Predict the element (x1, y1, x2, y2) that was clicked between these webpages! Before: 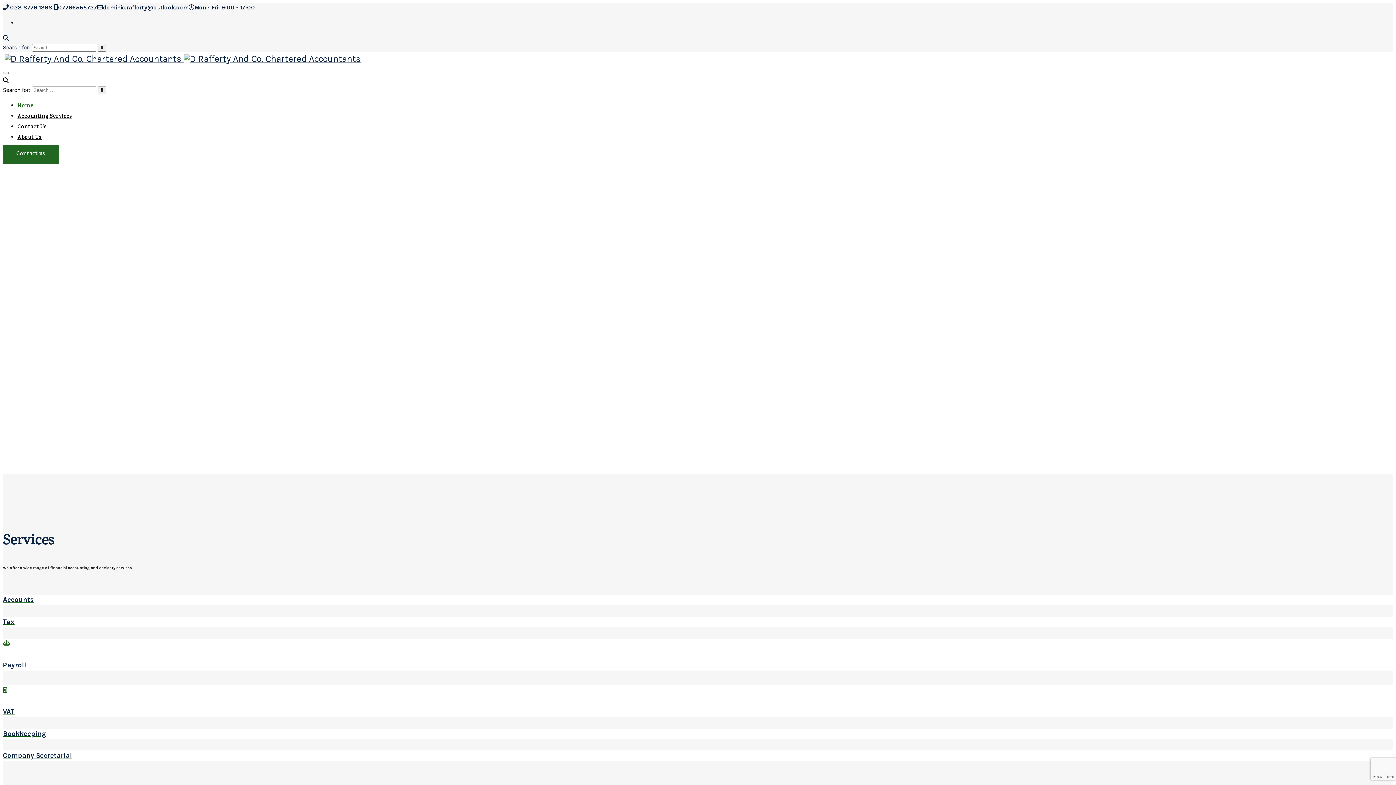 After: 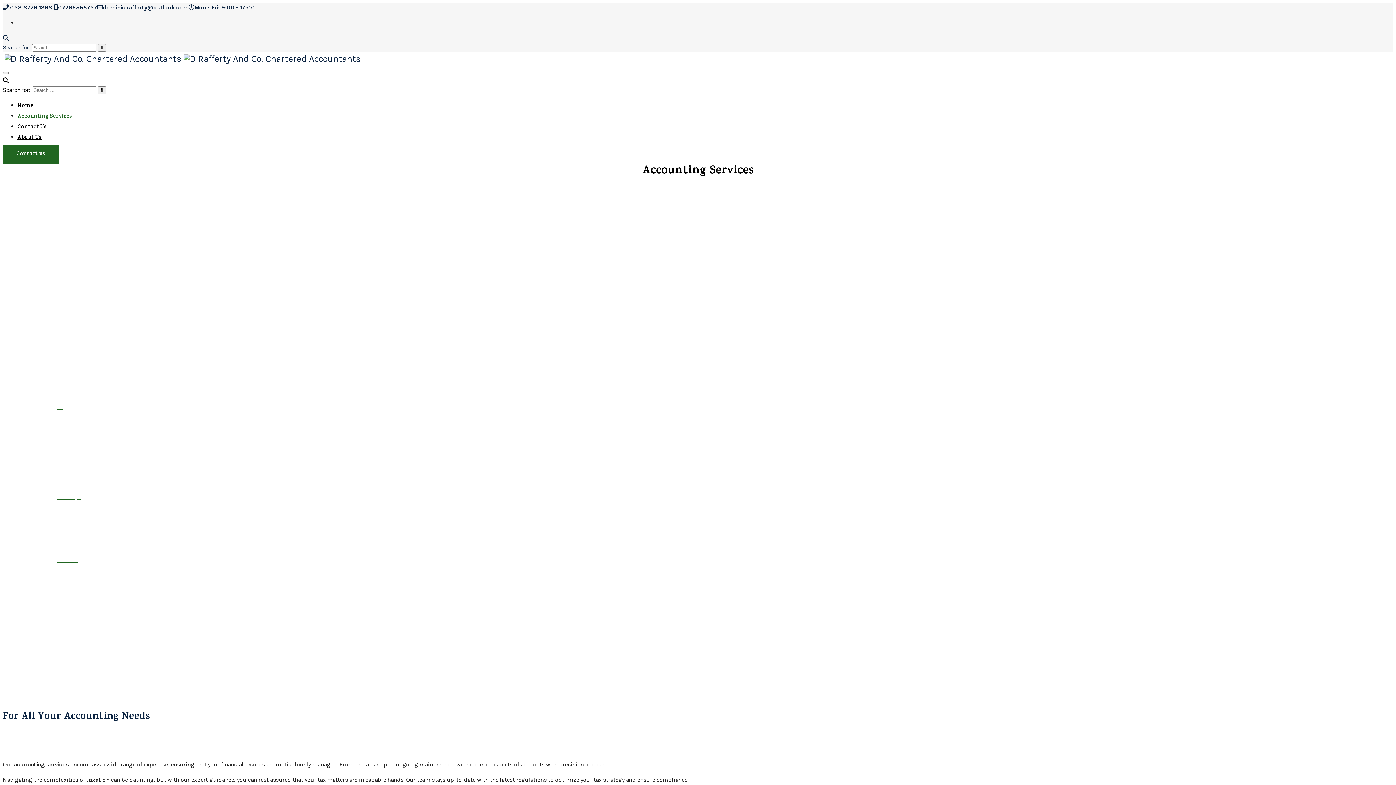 Action: label: Tax bbox: (2, 617, 1393, 627)